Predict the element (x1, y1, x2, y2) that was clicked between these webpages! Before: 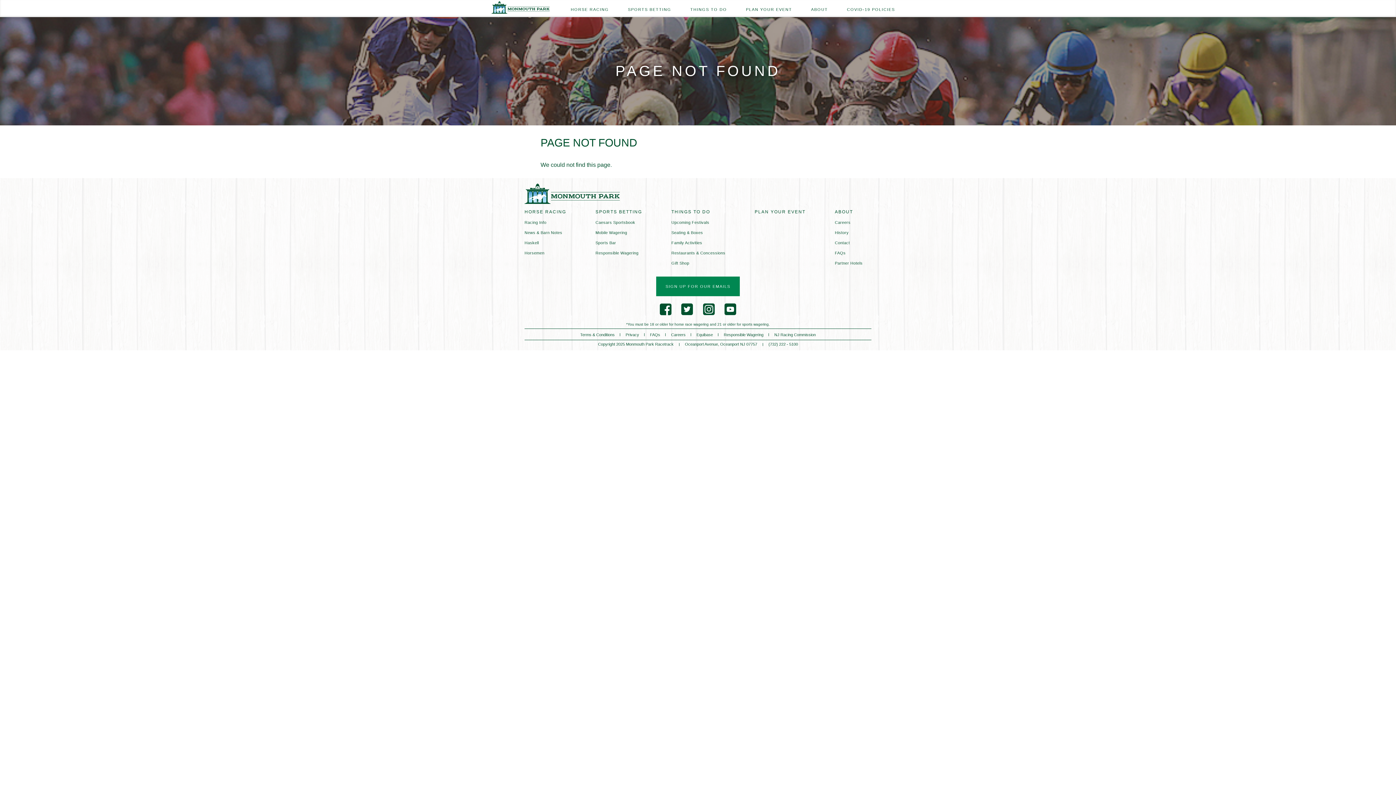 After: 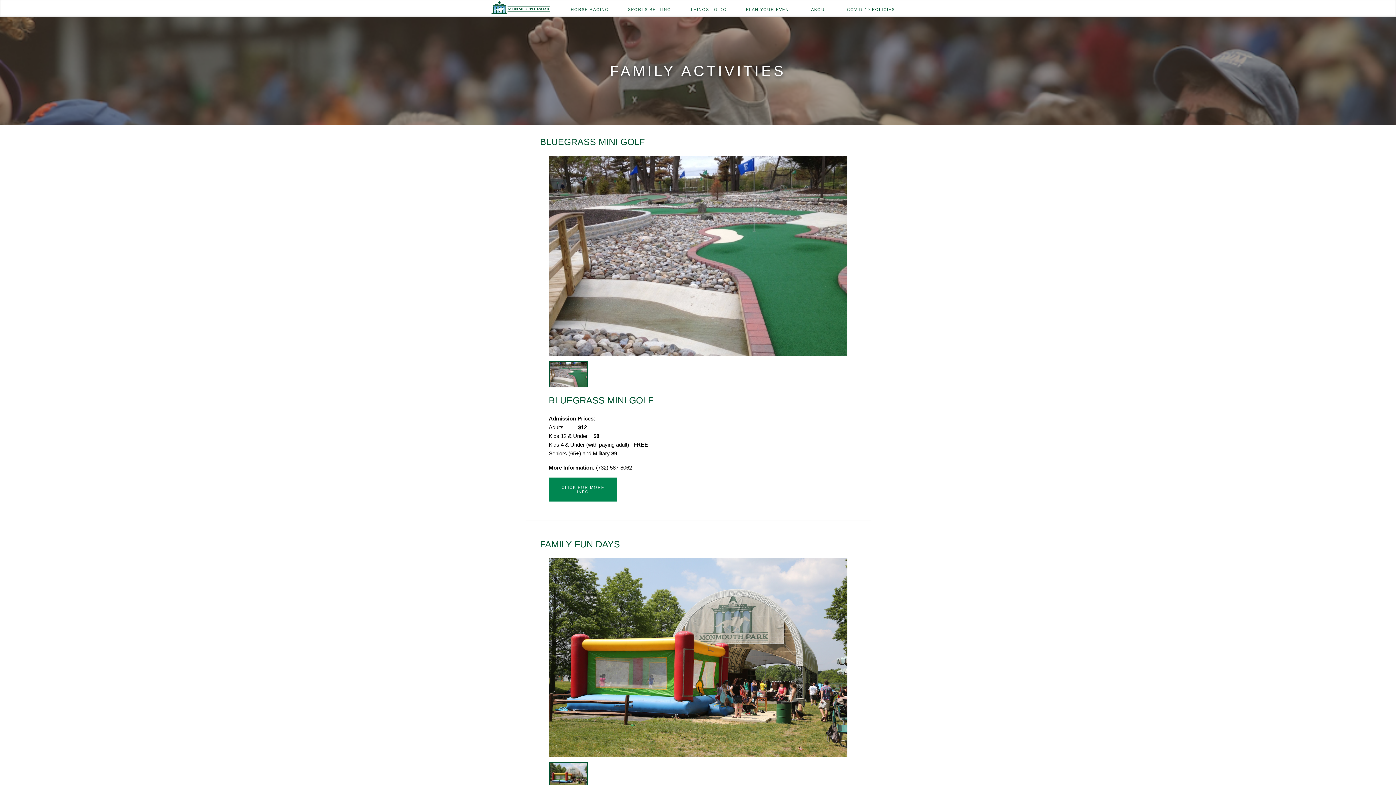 Action: label: Family Activities bbox: (671, 240, 702, 245)